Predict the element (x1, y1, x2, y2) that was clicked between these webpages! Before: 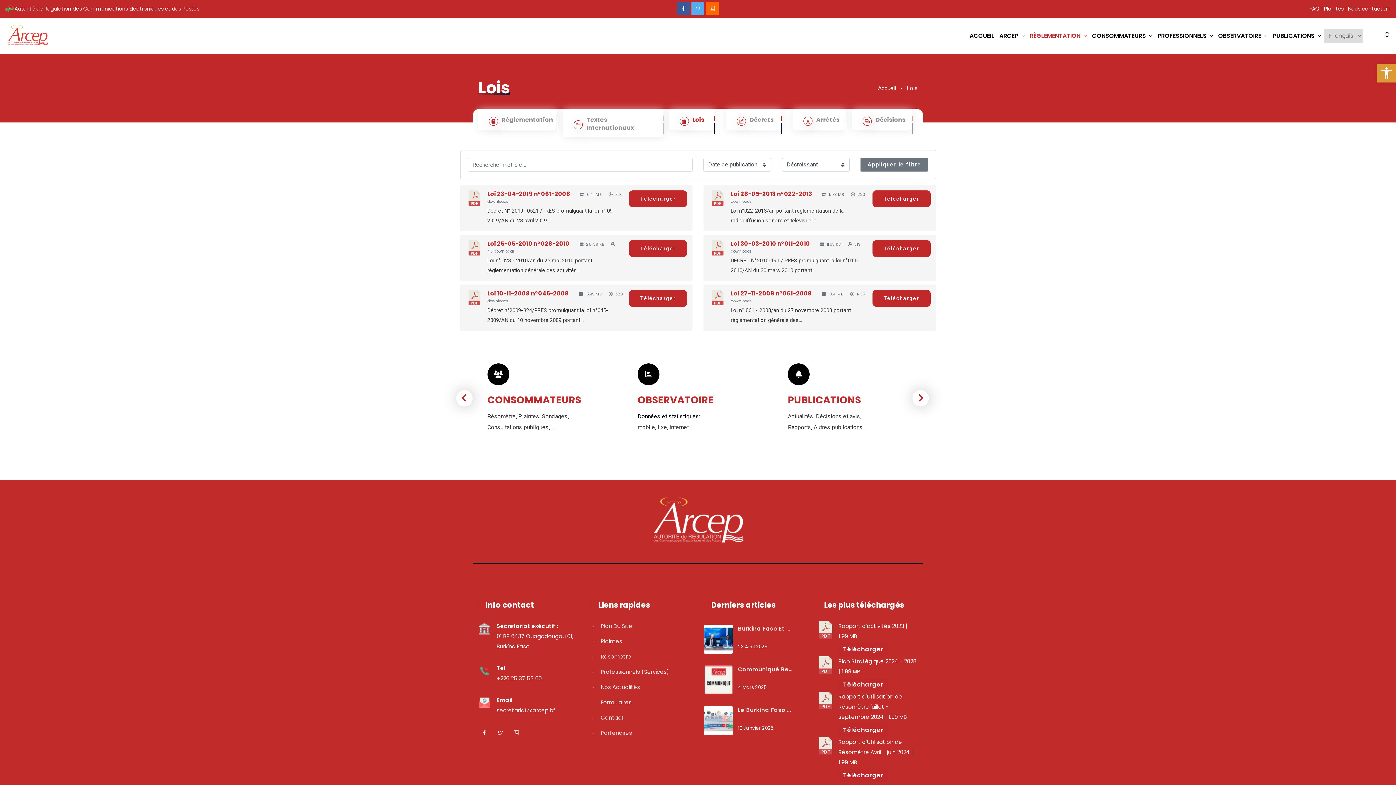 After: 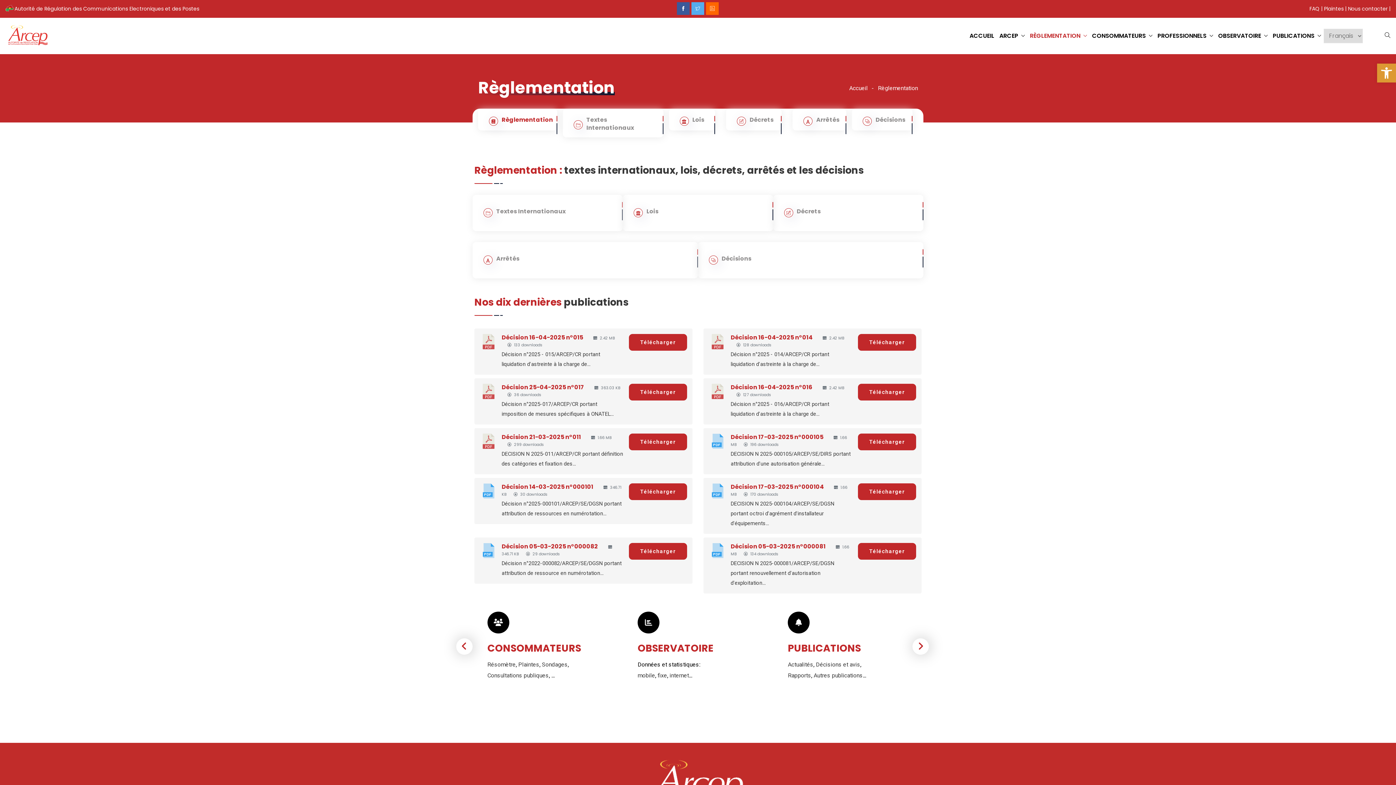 Action: label: Règlementation bbox: (501, 115, 553, 124)